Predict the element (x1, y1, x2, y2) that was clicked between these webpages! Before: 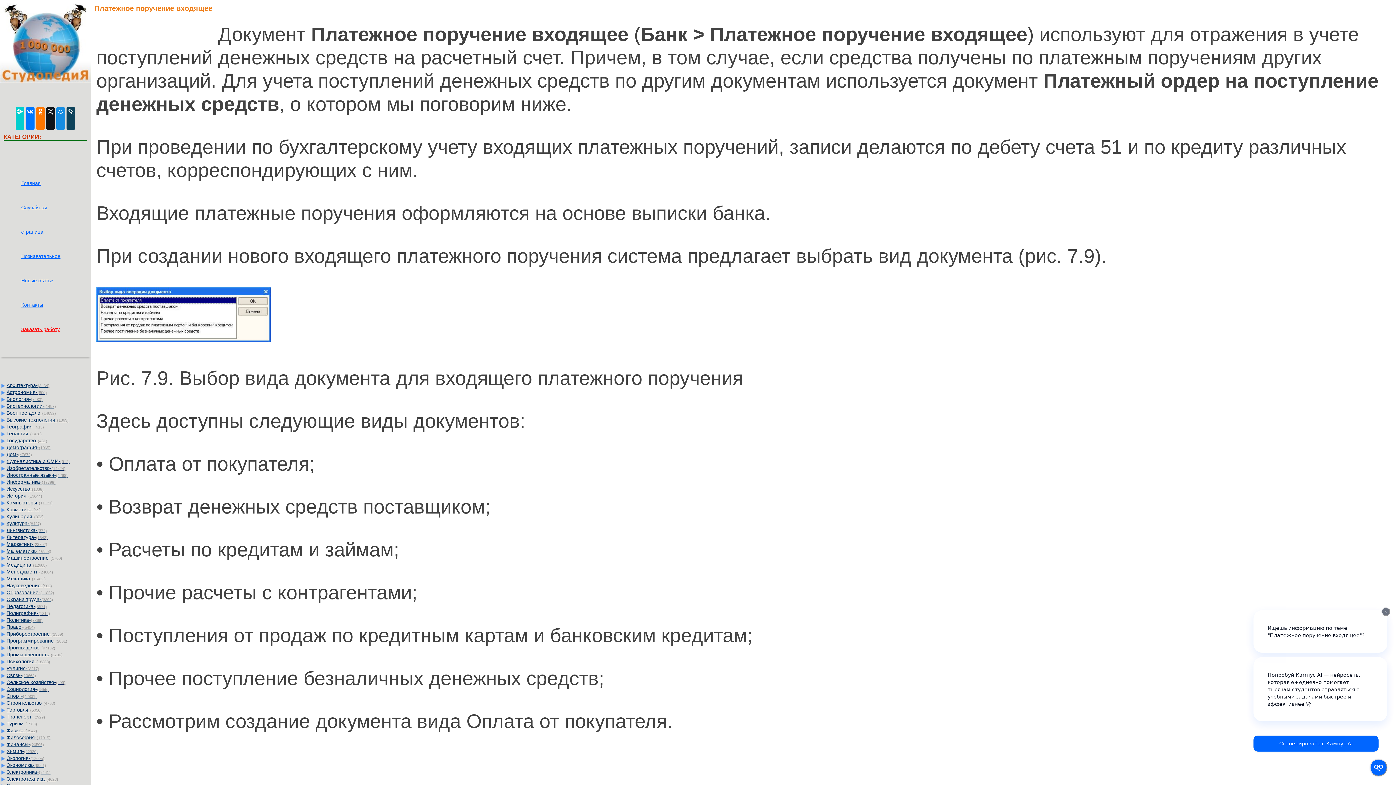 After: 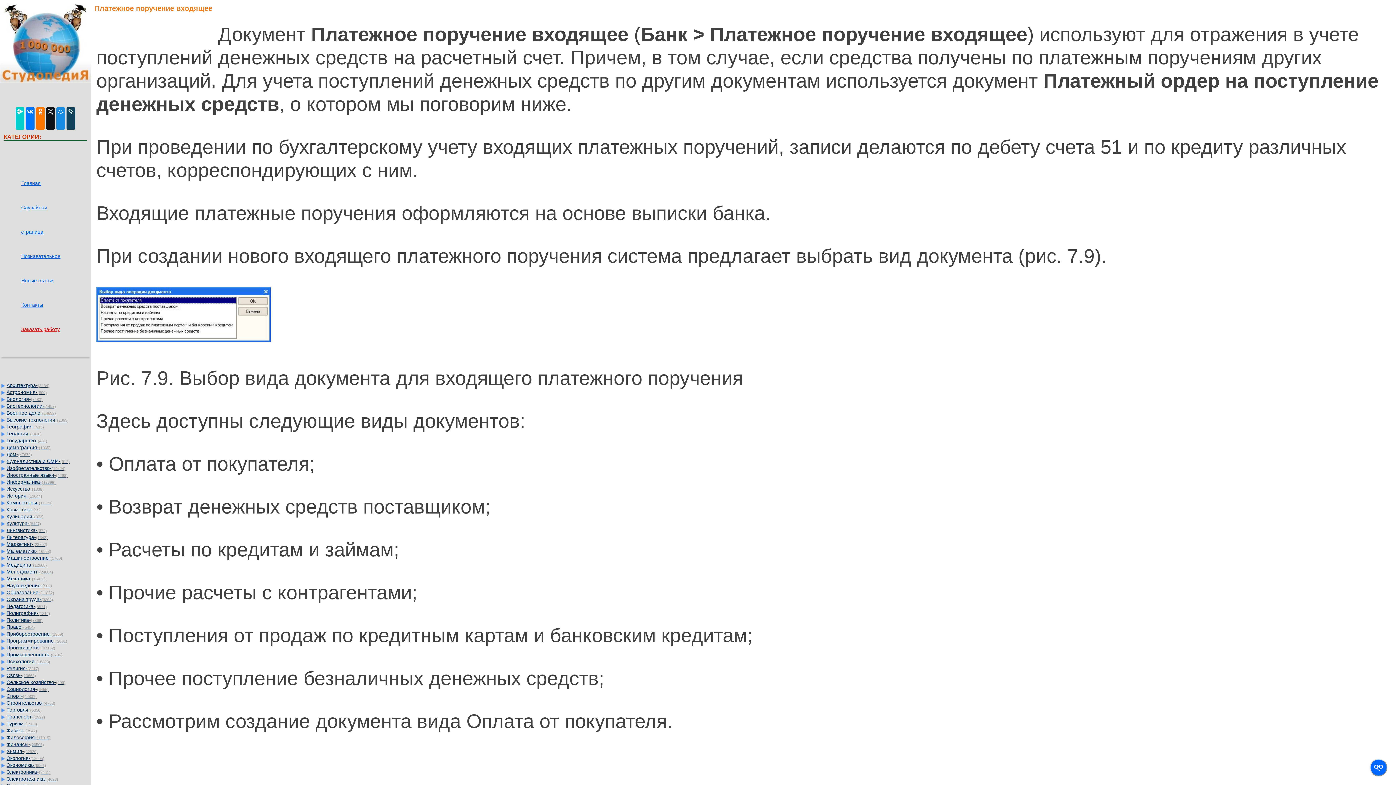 Action: bbox: (1381, 637, 1390, 646)